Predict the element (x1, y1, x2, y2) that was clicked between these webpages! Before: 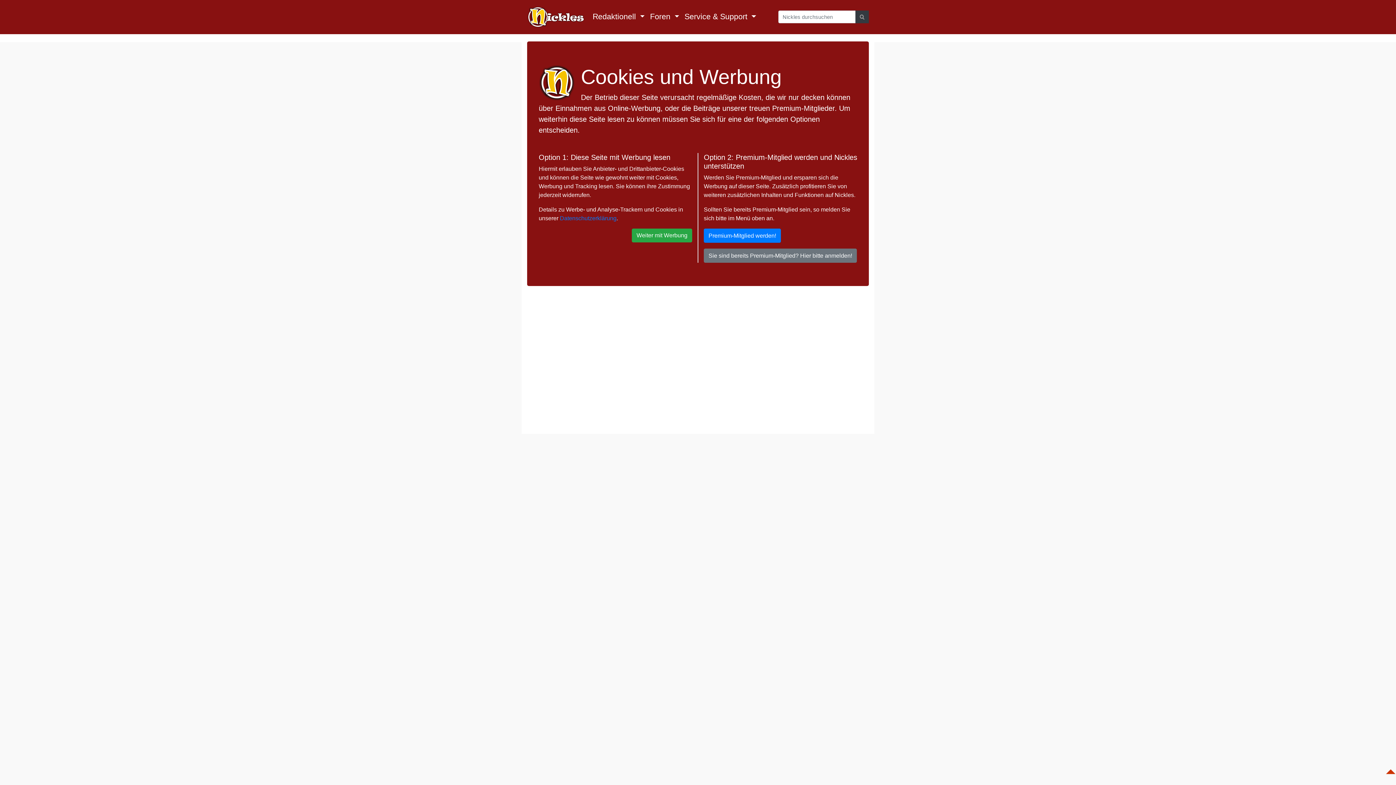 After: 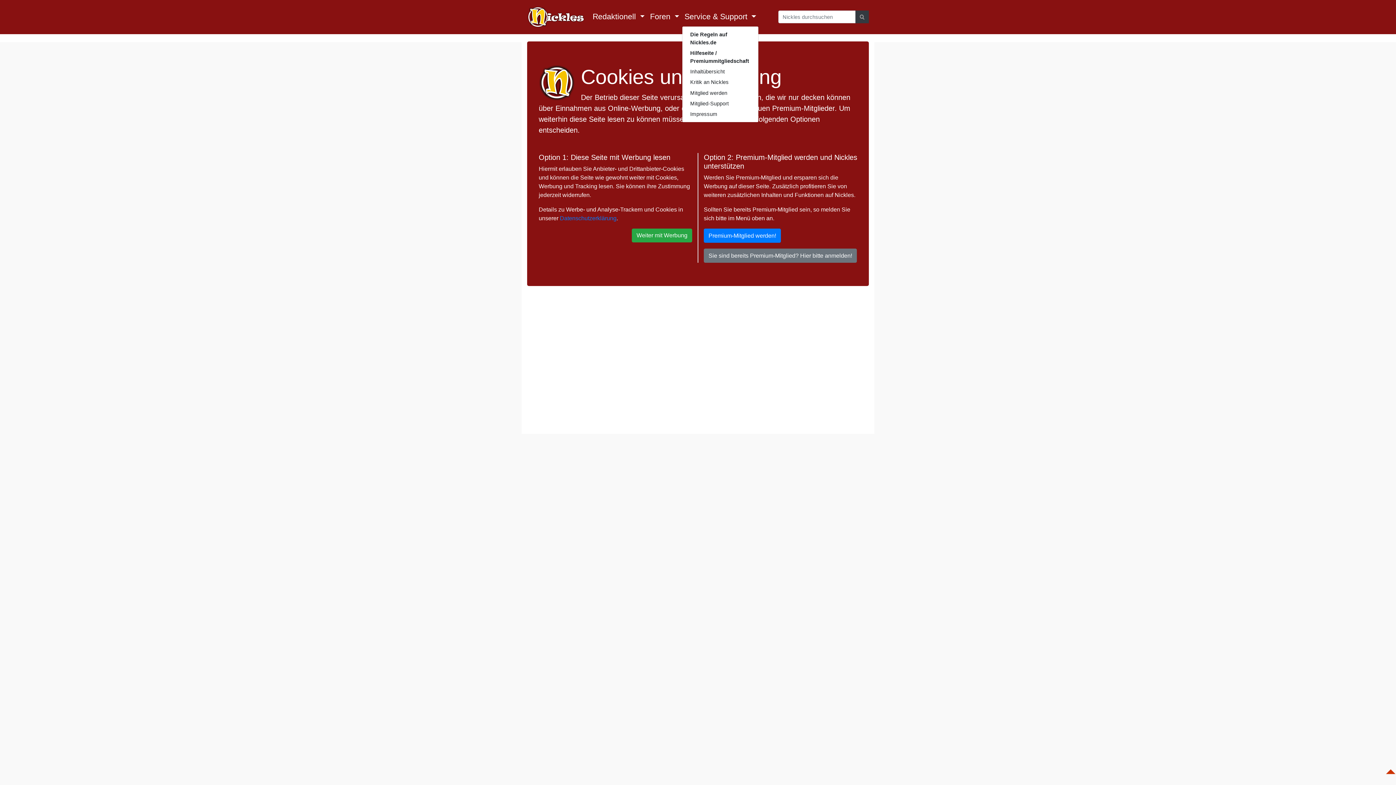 Action: bbox: (682, 8, 759, 25) label: Service & Support 